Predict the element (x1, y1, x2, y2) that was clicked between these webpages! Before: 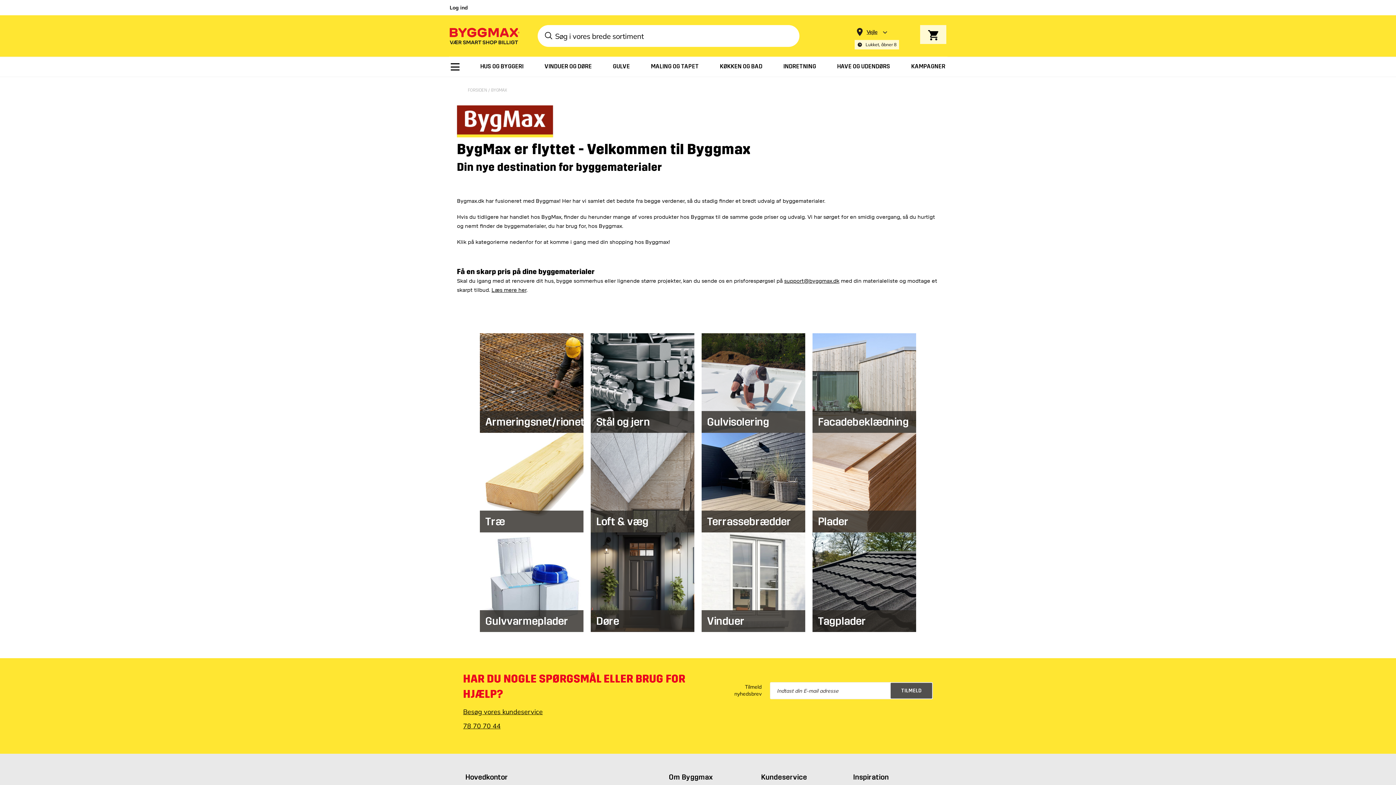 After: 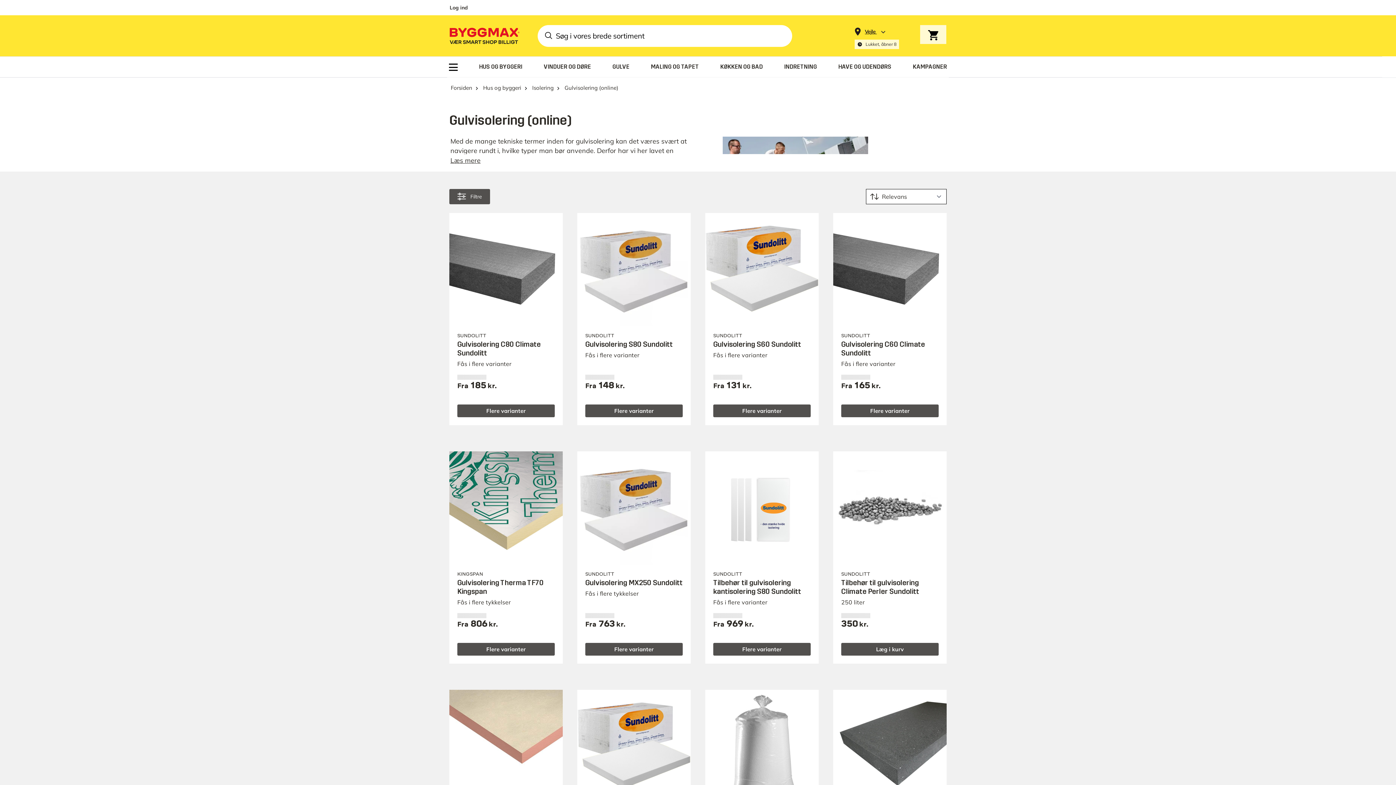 Action: bbox: (701, 428, 805, 434) label: Gulvisolering